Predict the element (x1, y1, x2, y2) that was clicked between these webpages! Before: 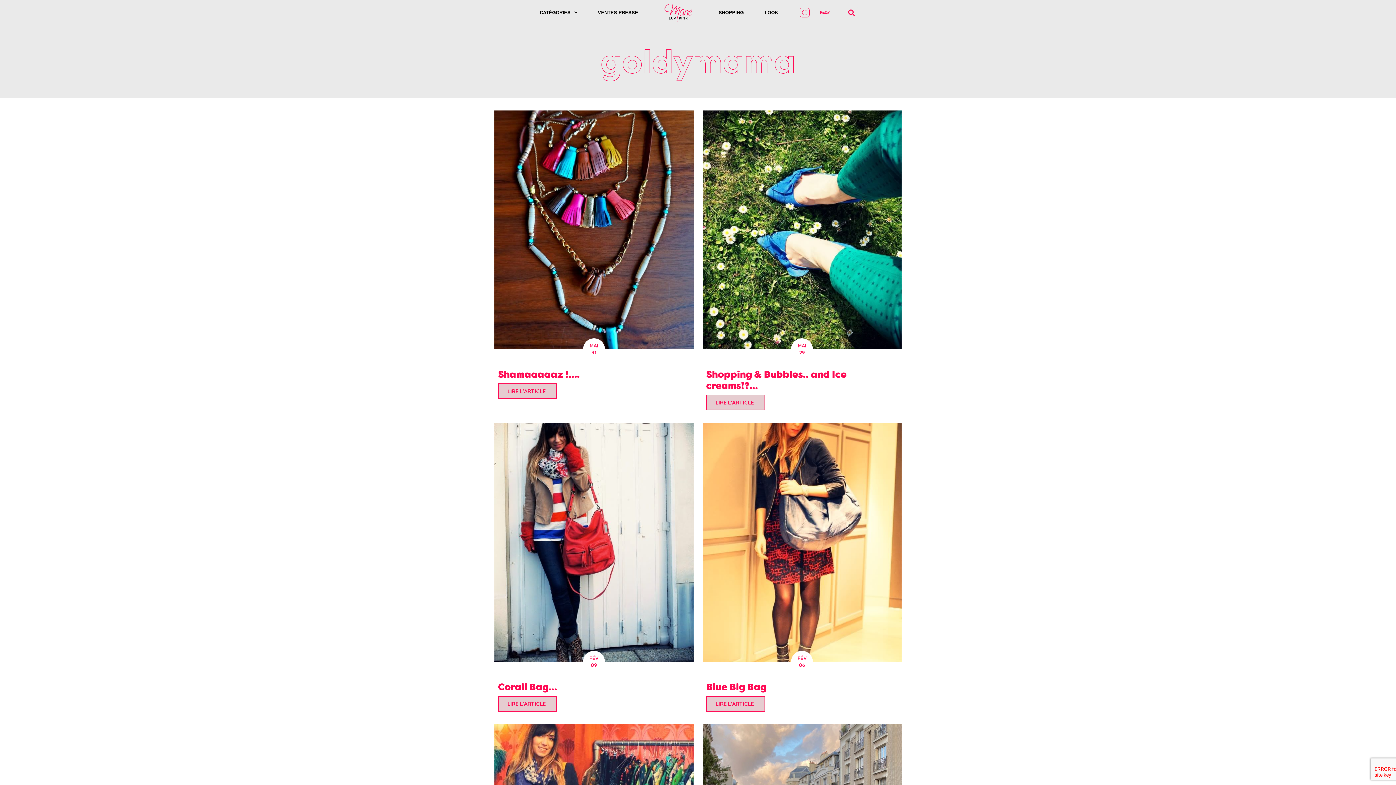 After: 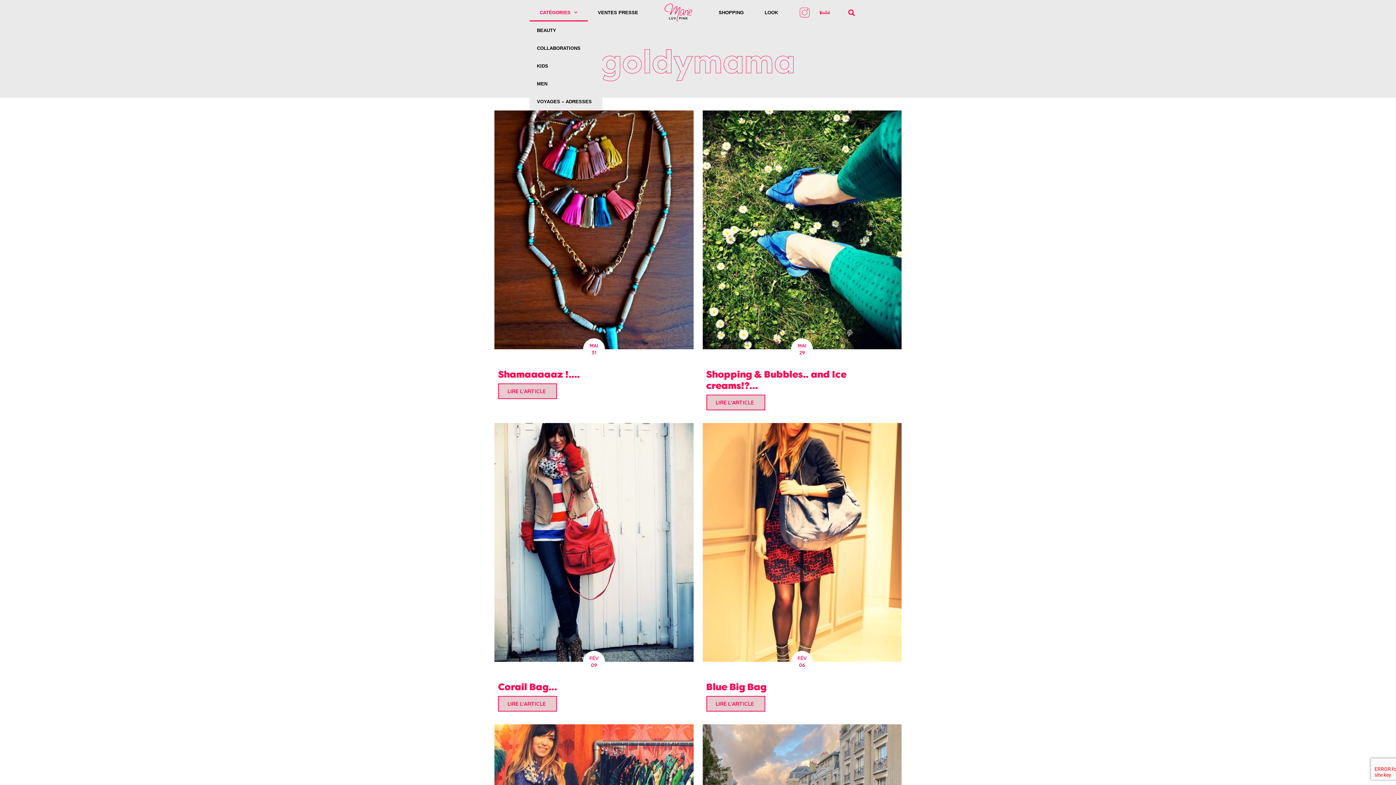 Action: label: CATÉGORIES bbox: (529, 3, 587, 21)